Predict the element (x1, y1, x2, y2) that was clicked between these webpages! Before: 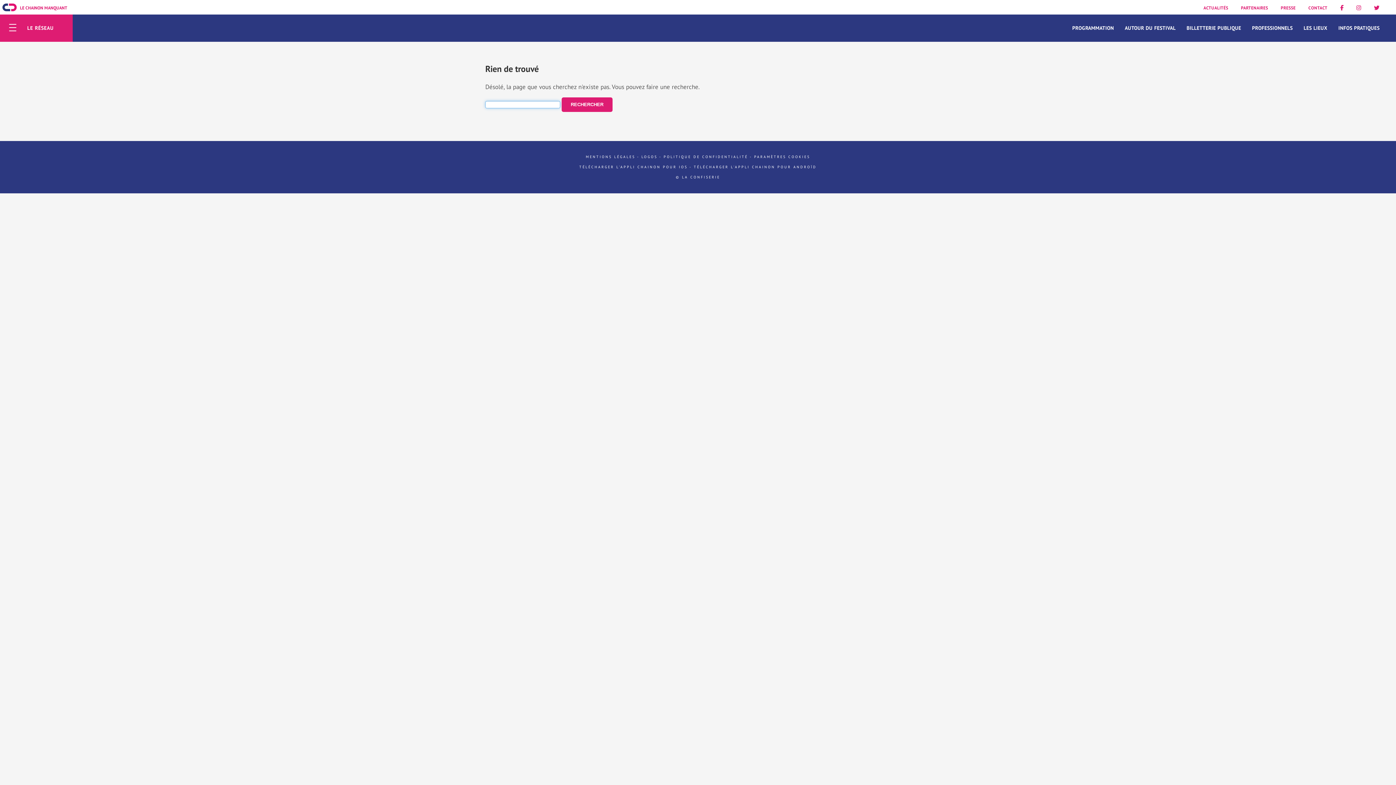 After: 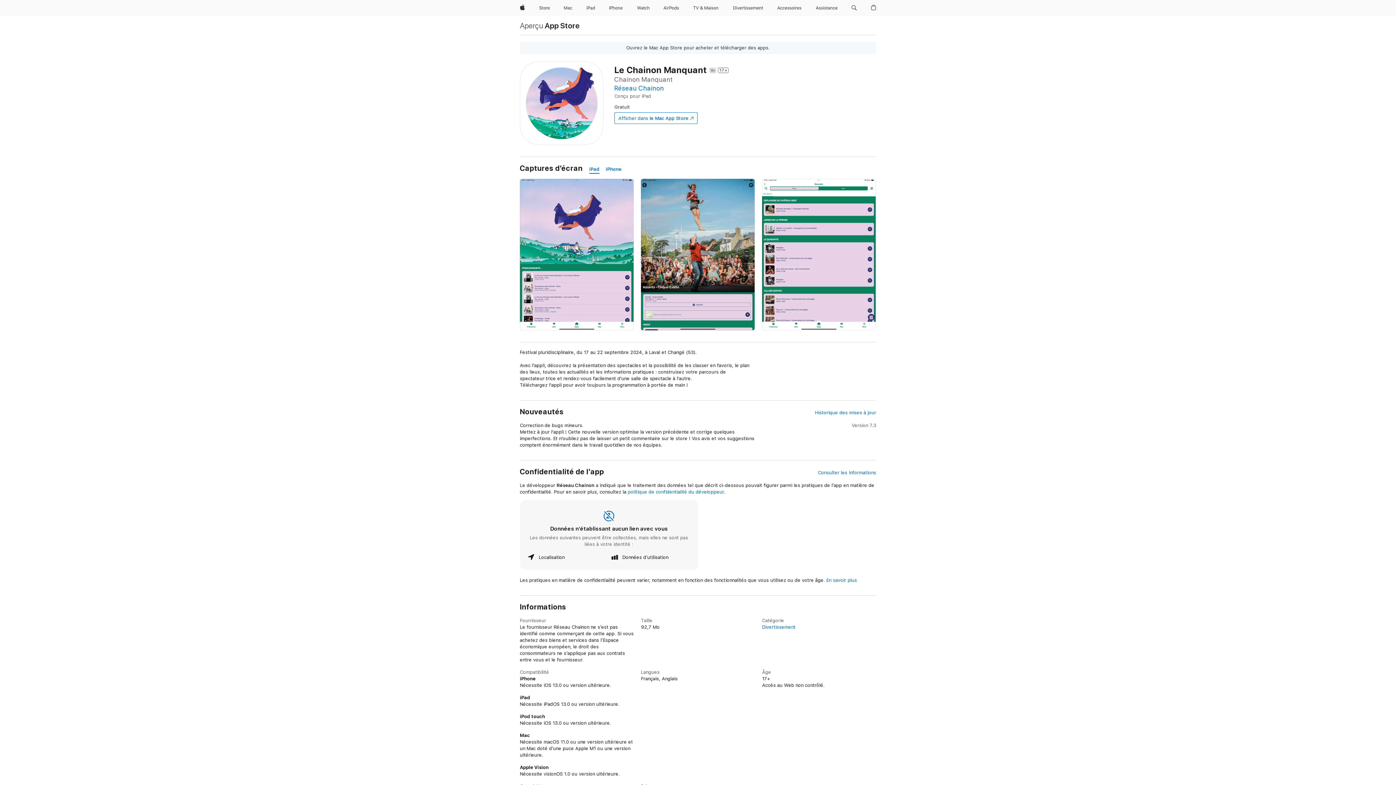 Action: label: TÉLÉCHARGER L'APPLI CHAINON POUR IOS bbox: (579, 164, 687, 169)